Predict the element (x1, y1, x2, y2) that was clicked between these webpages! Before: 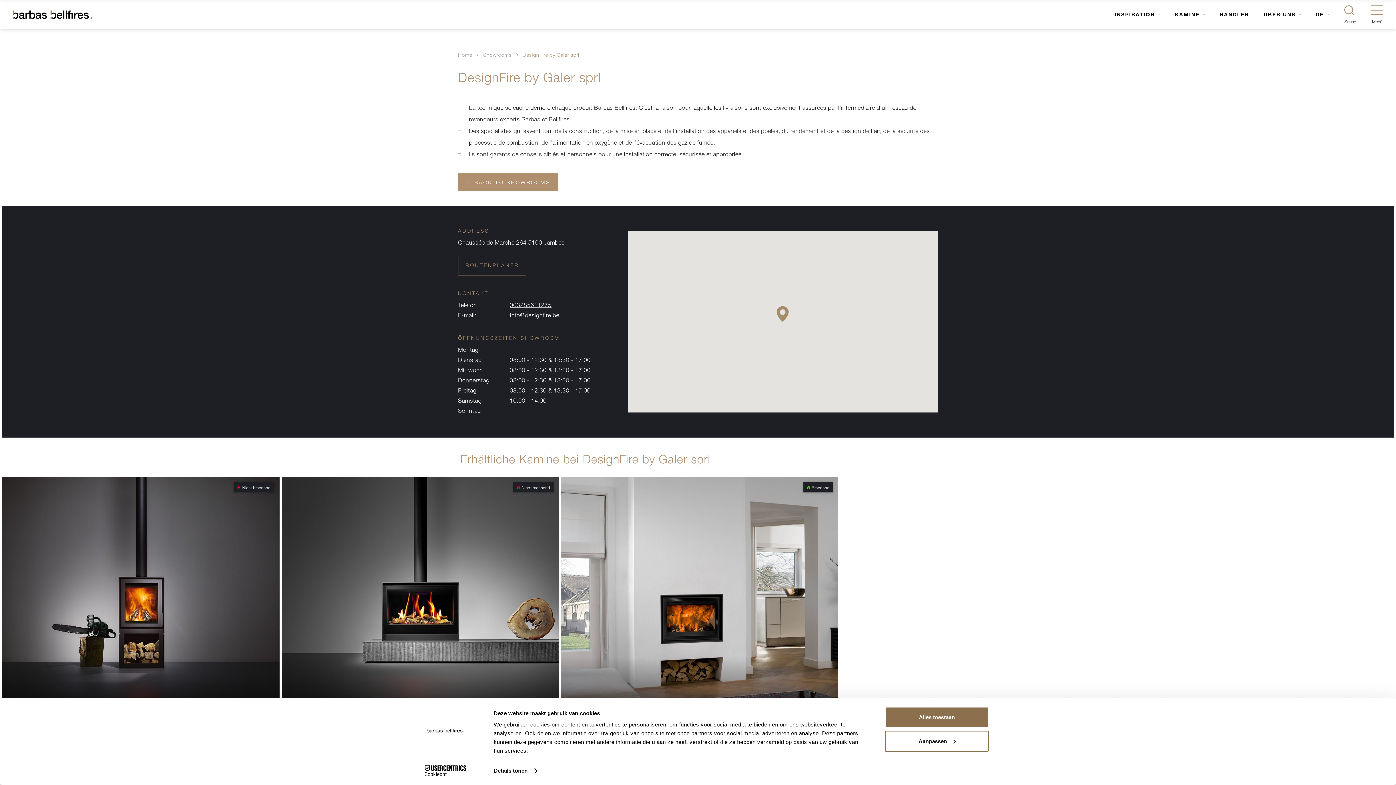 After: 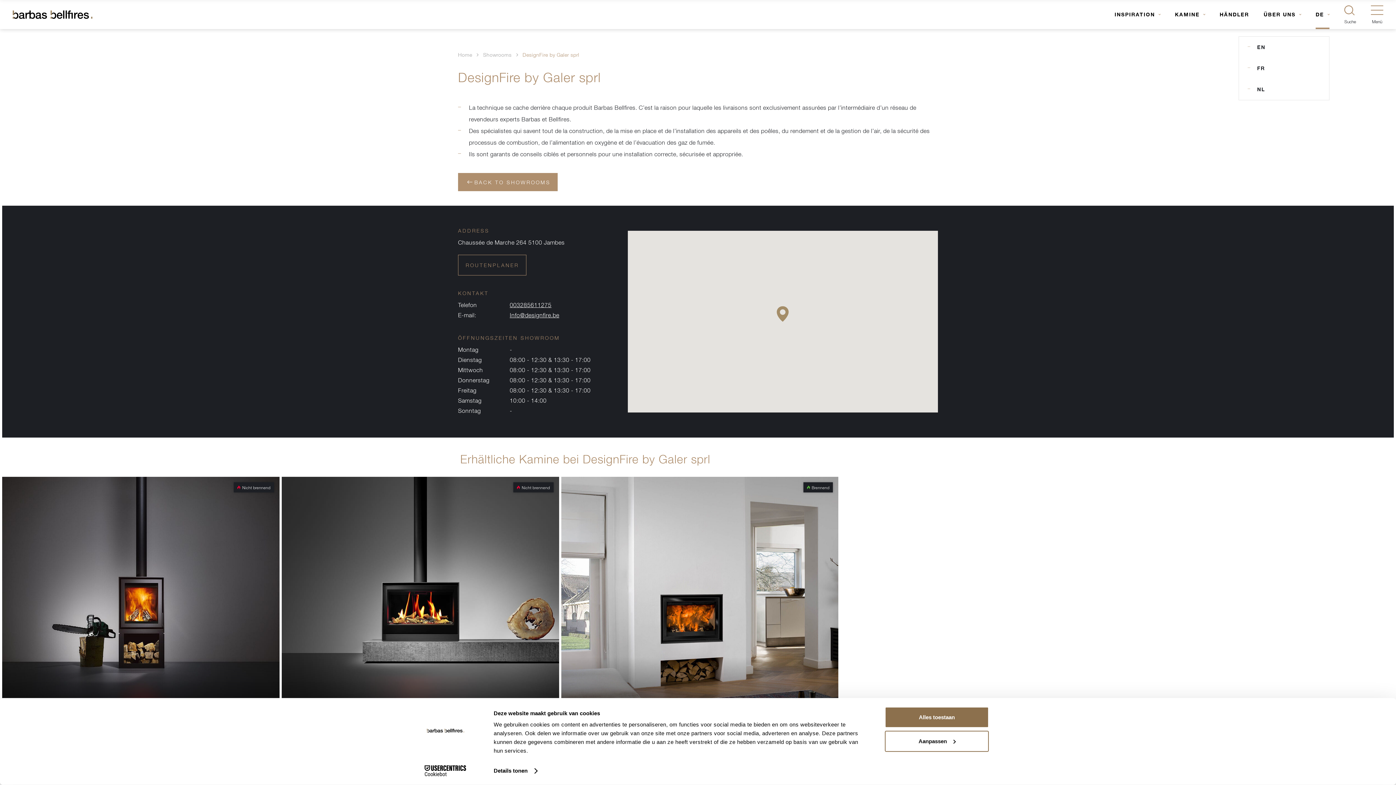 Action: label: DE bbox: (1316, 0, 1329, 29)